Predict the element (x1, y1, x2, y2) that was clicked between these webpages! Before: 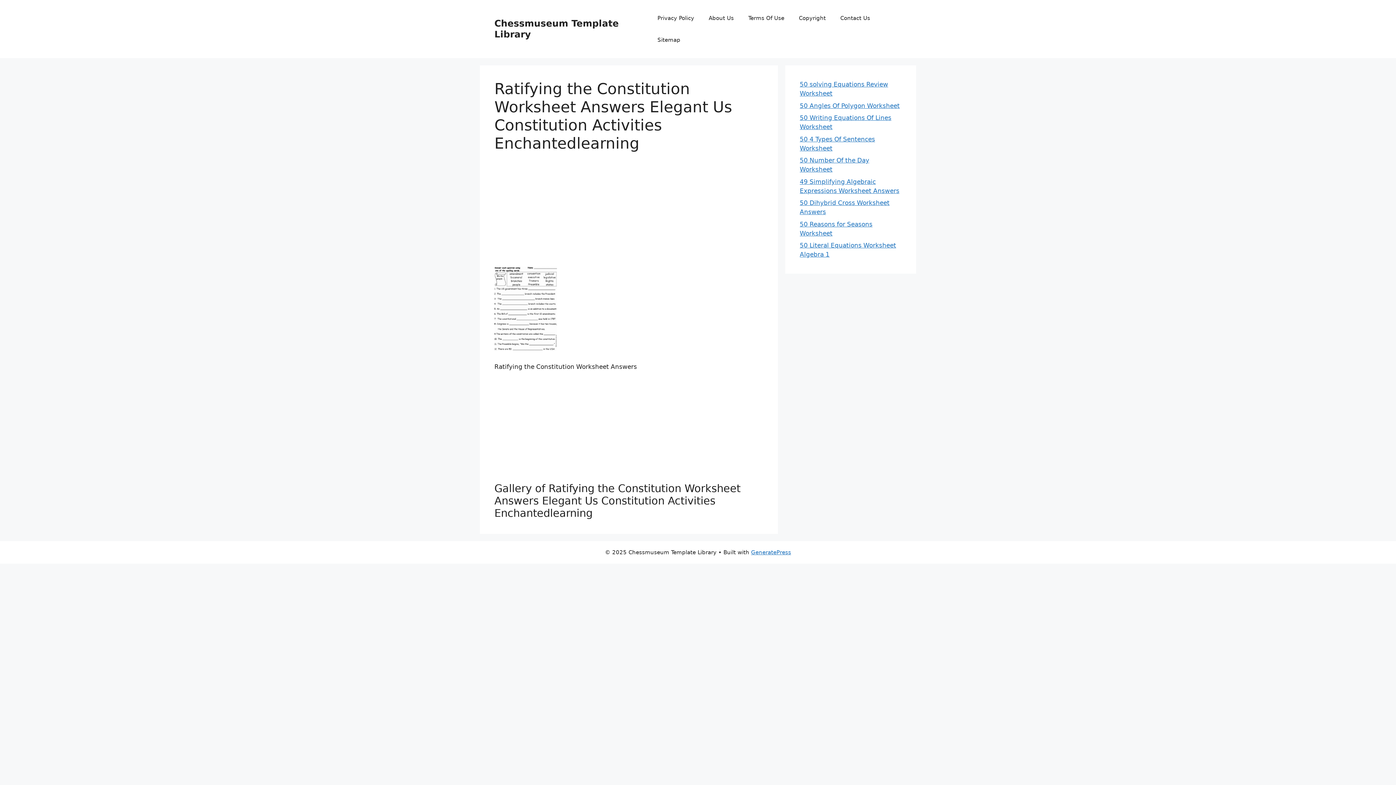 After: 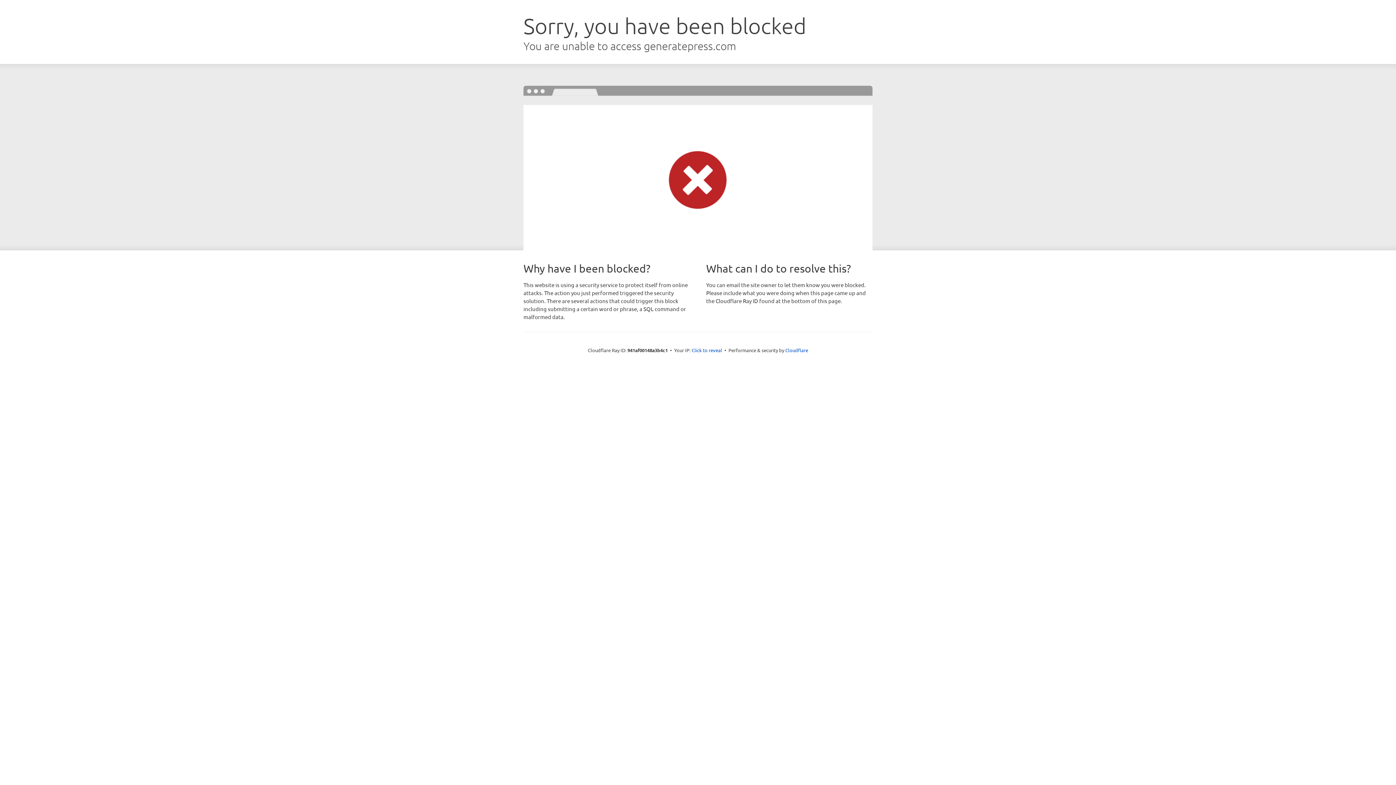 Action: label: GeneratePress bbox: (751, 549, 791, 556)